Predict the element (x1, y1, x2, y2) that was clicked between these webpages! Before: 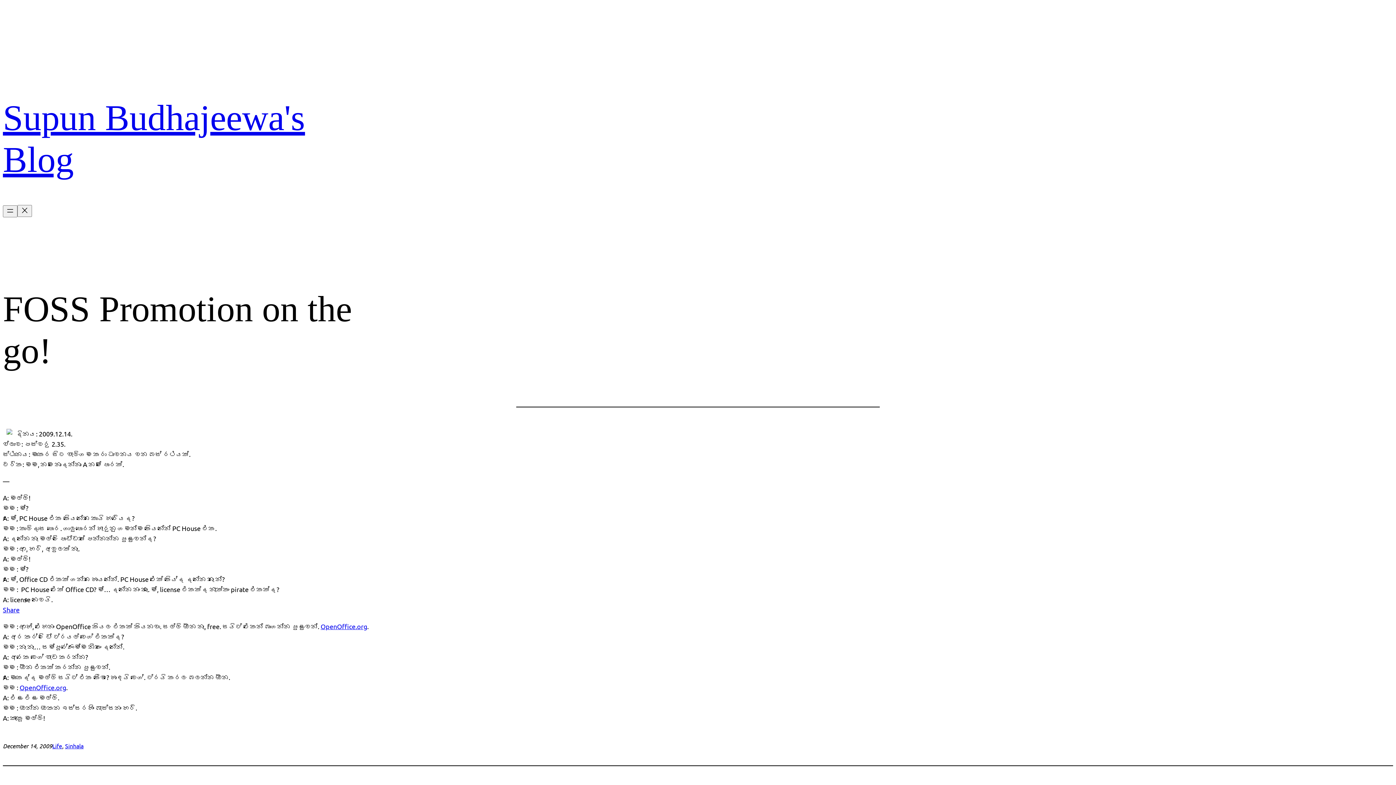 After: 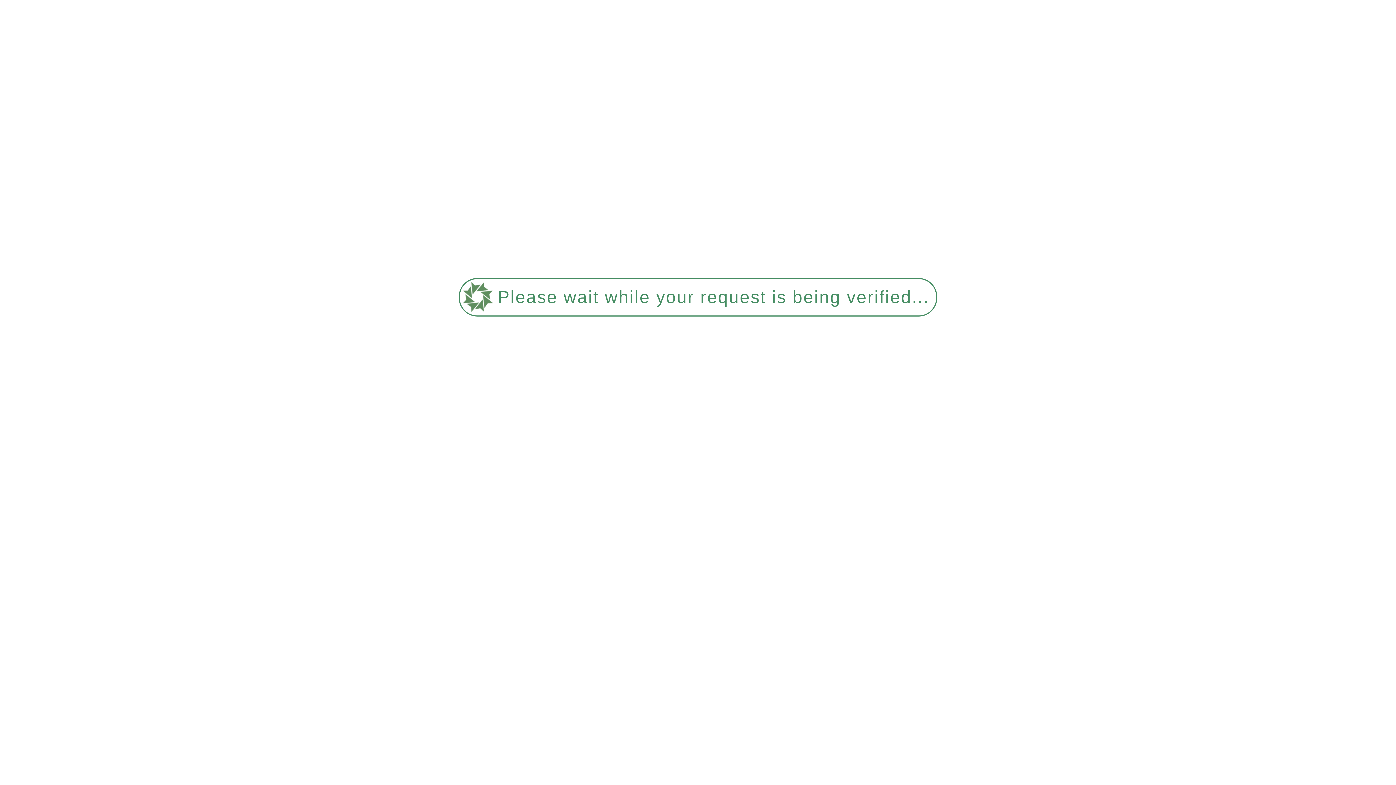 Action: label: Life bbox: (52, 742, 62, 749)